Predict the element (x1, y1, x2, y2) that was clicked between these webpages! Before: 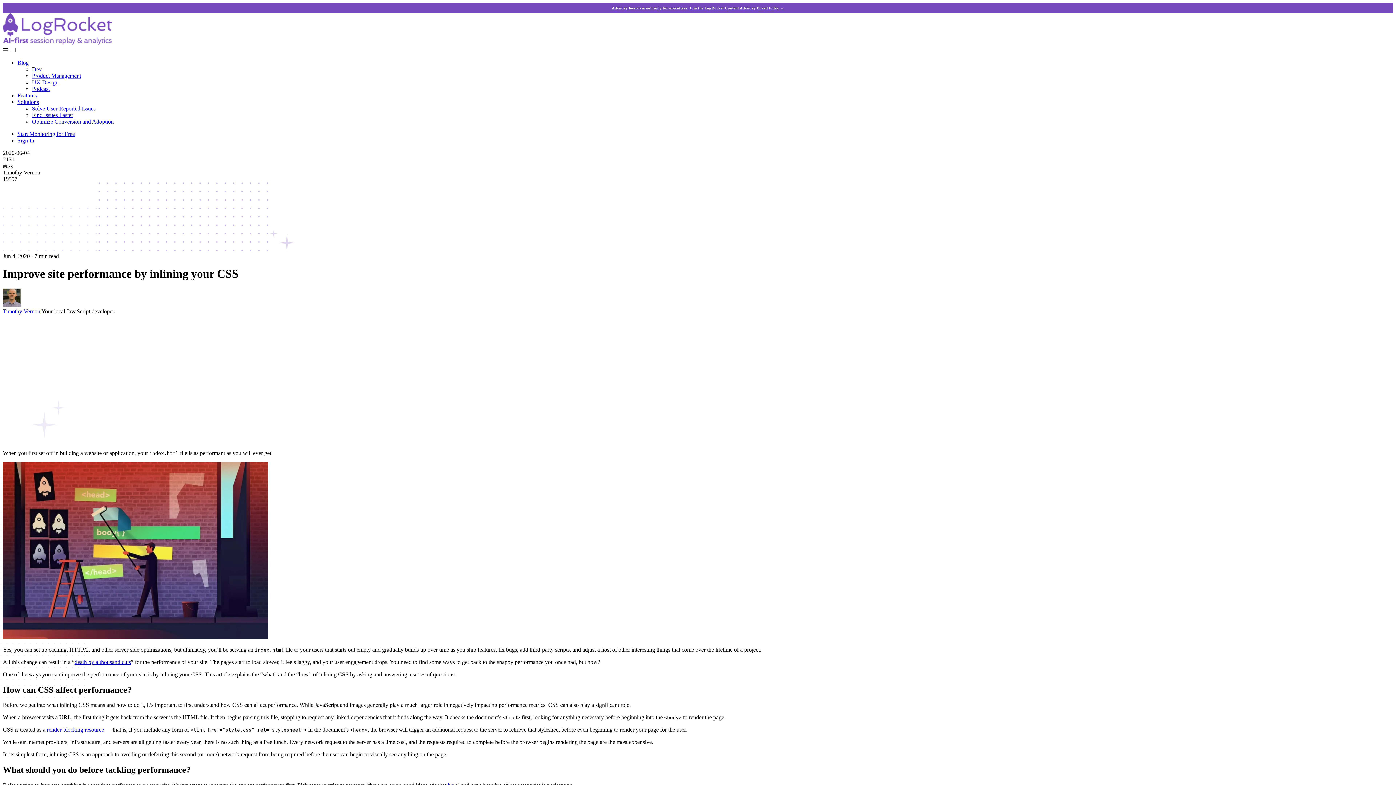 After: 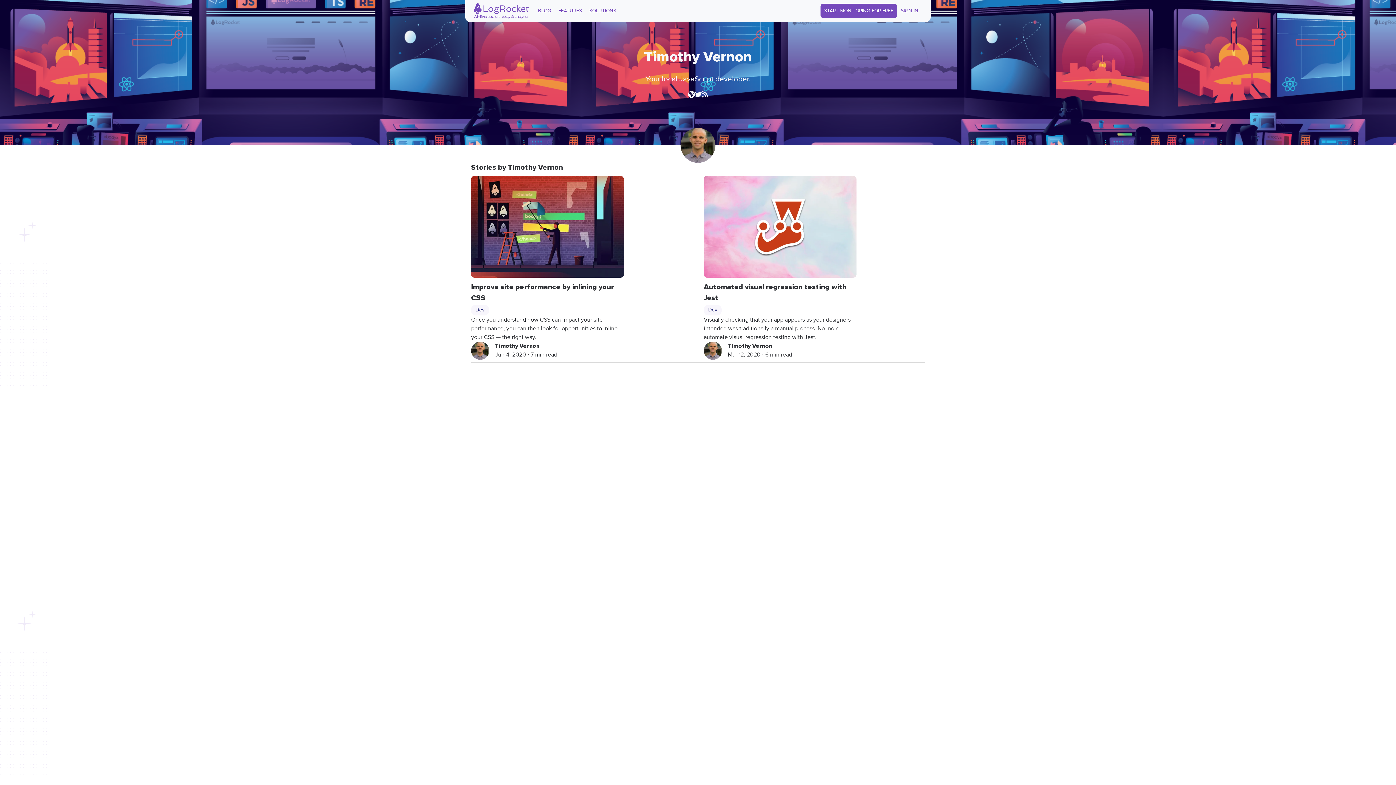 Action: bbox: (2, 308, 40, 314) label: Timothy Vernon